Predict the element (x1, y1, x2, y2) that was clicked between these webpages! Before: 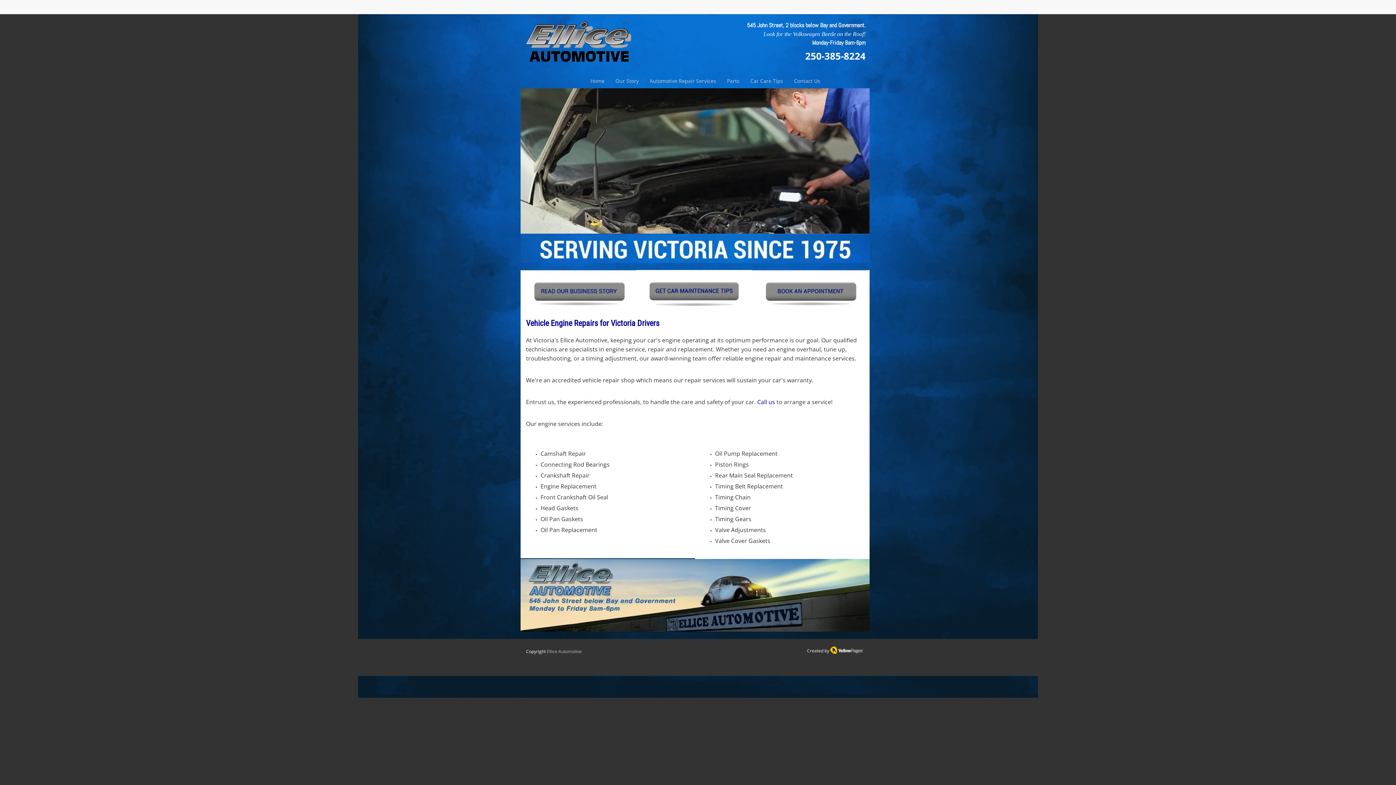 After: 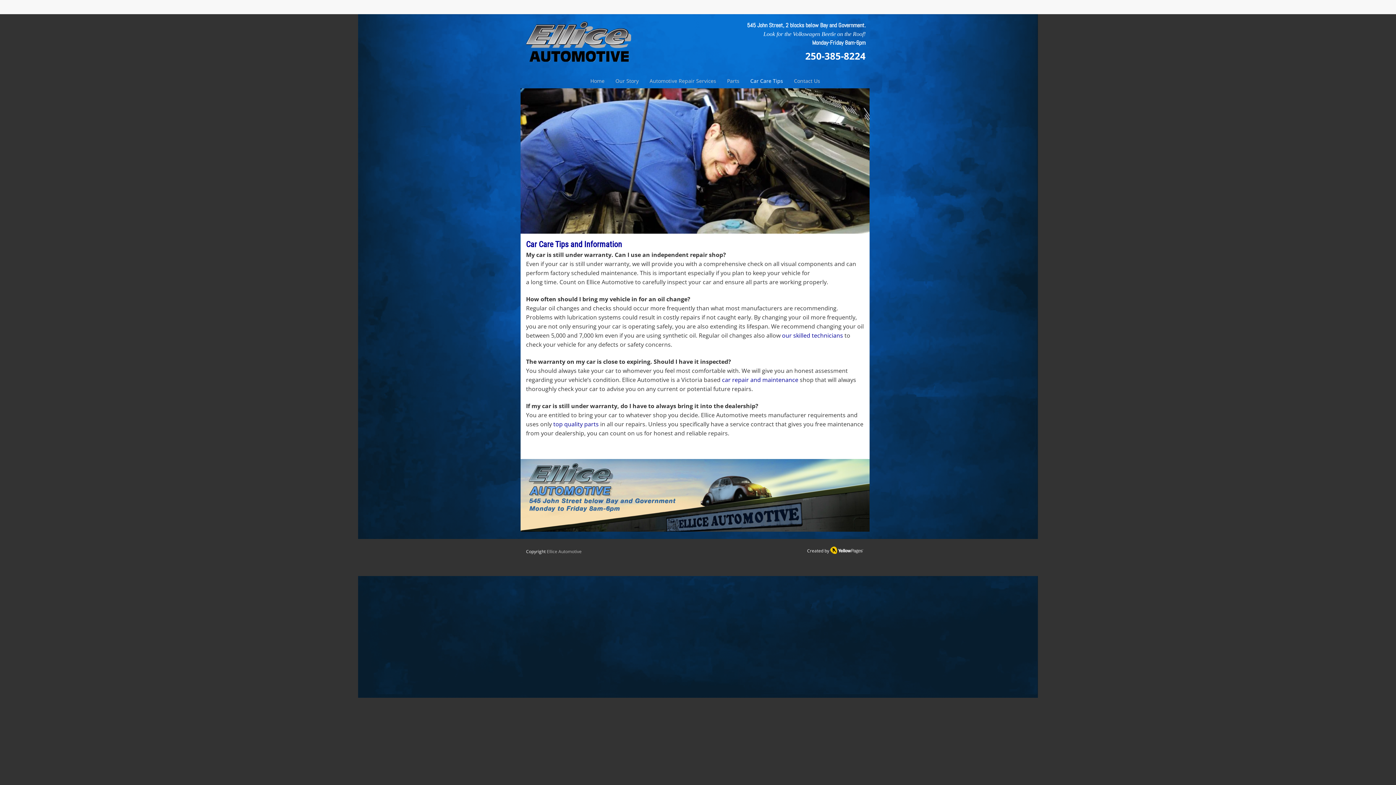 Action: bbox: (636, 270, 752, 317)